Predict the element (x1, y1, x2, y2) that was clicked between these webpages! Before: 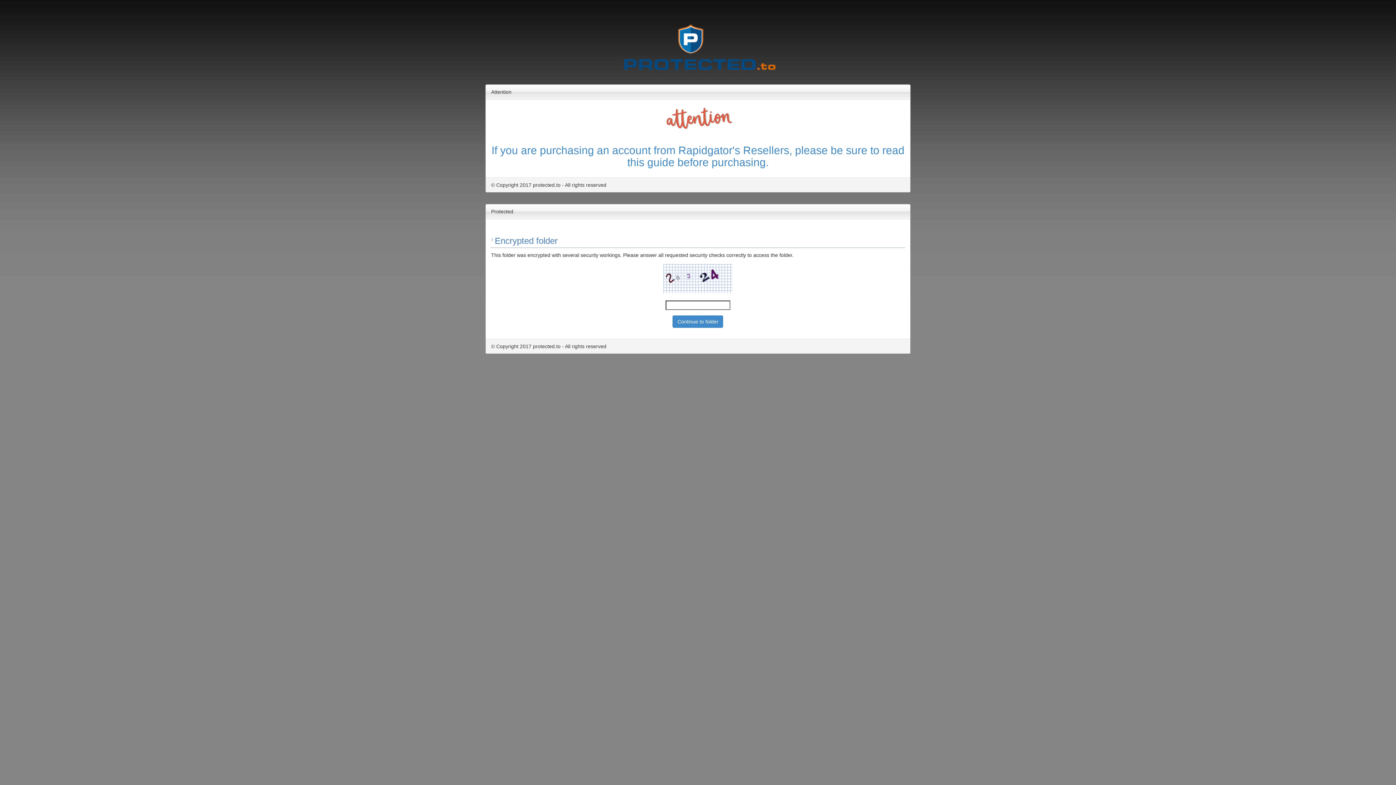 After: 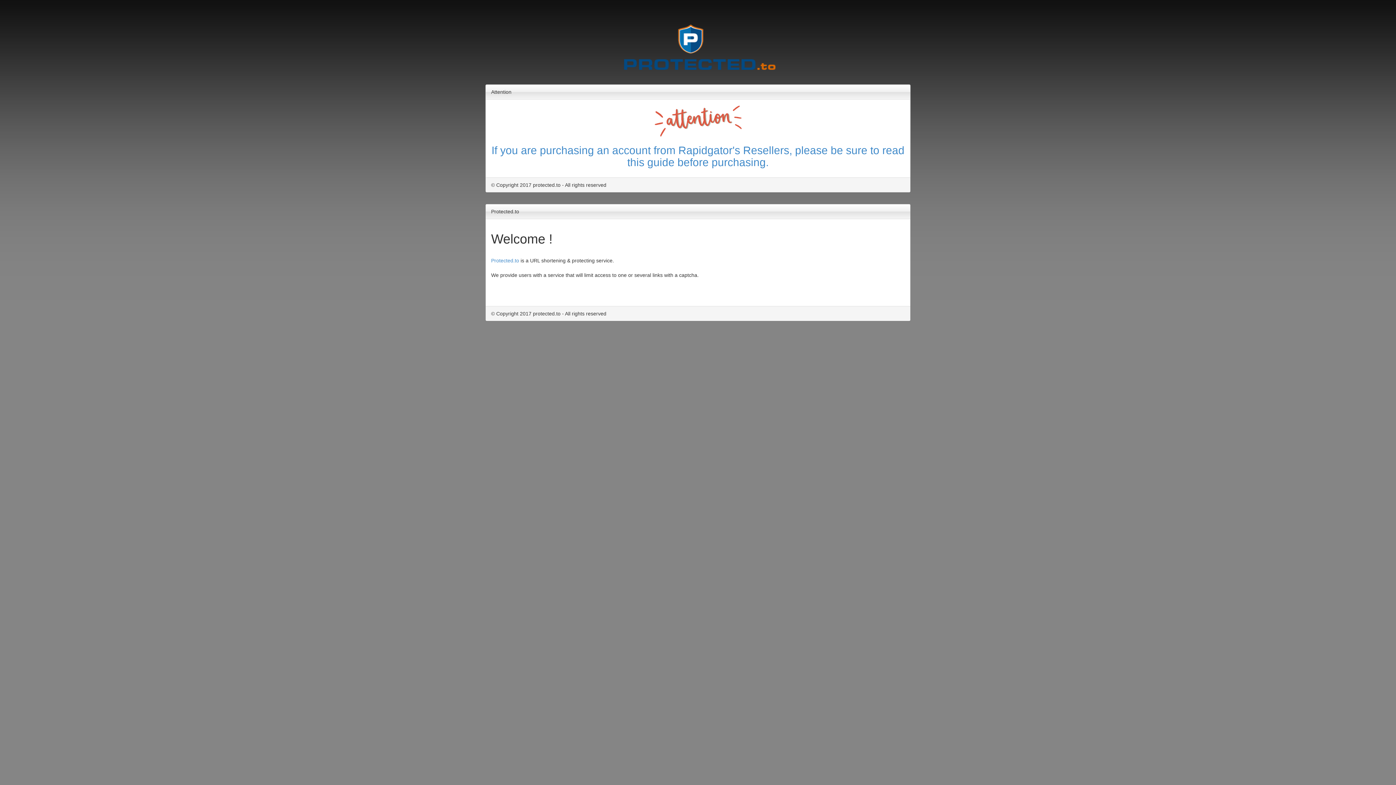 Action: bbox: (490, 18, 905, 80)